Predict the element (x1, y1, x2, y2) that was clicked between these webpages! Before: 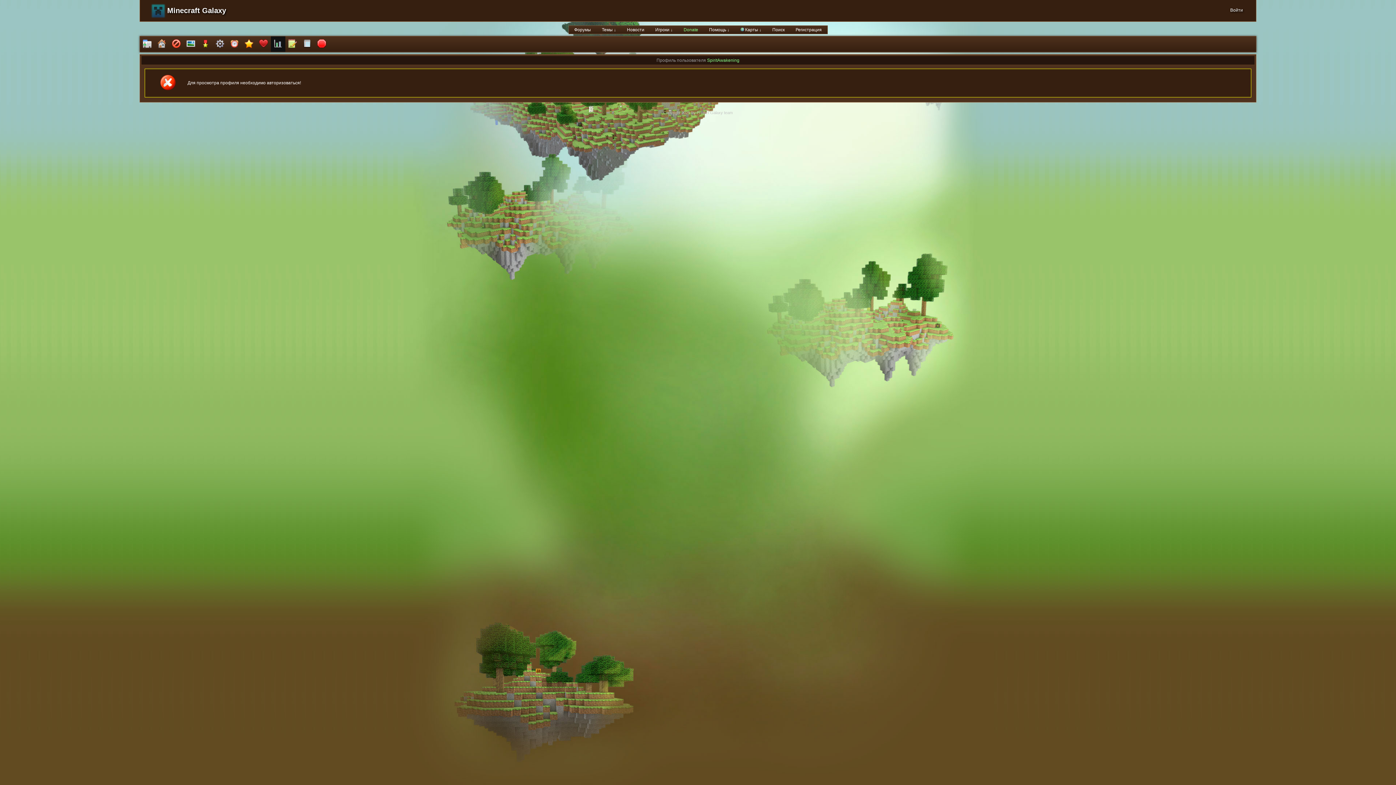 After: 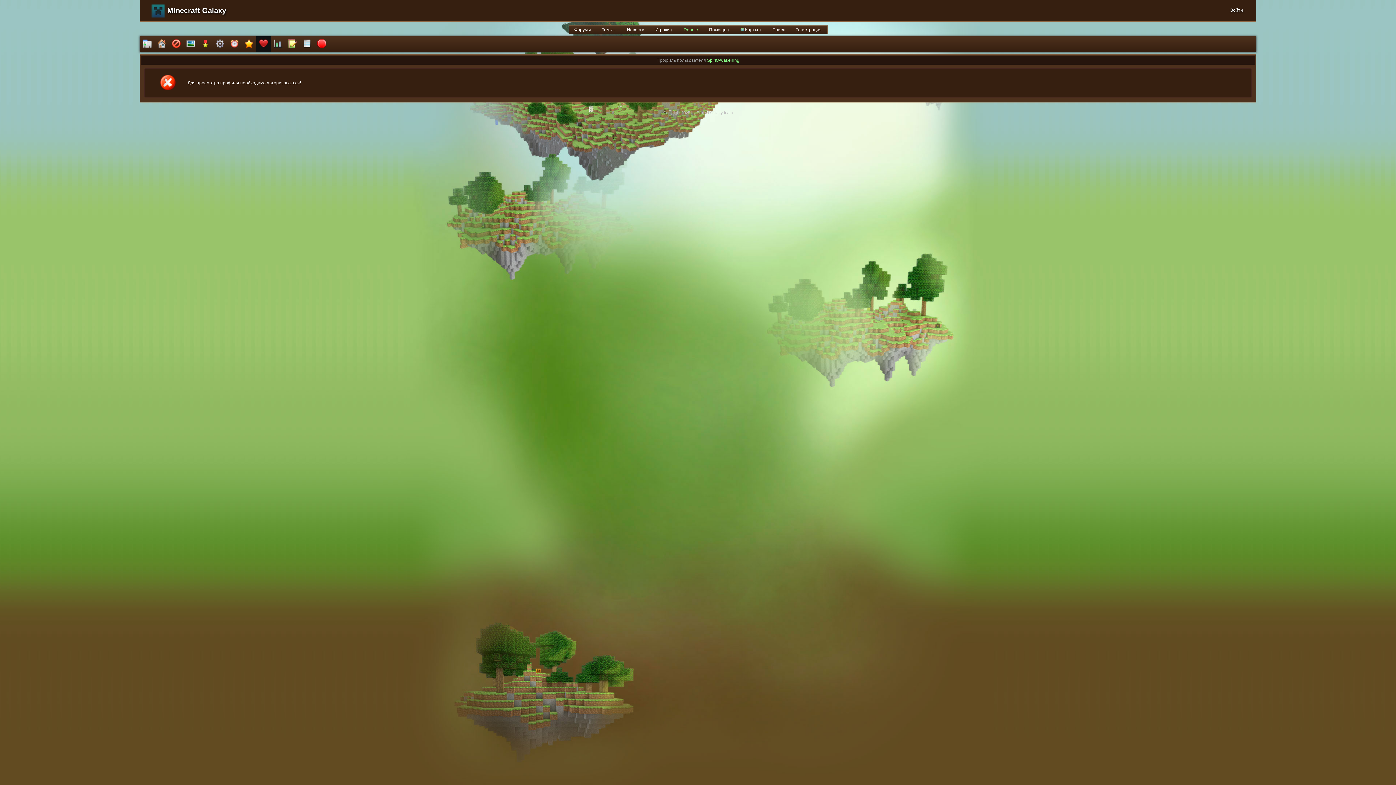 Action: bbox: (256, 36, 270, 52)